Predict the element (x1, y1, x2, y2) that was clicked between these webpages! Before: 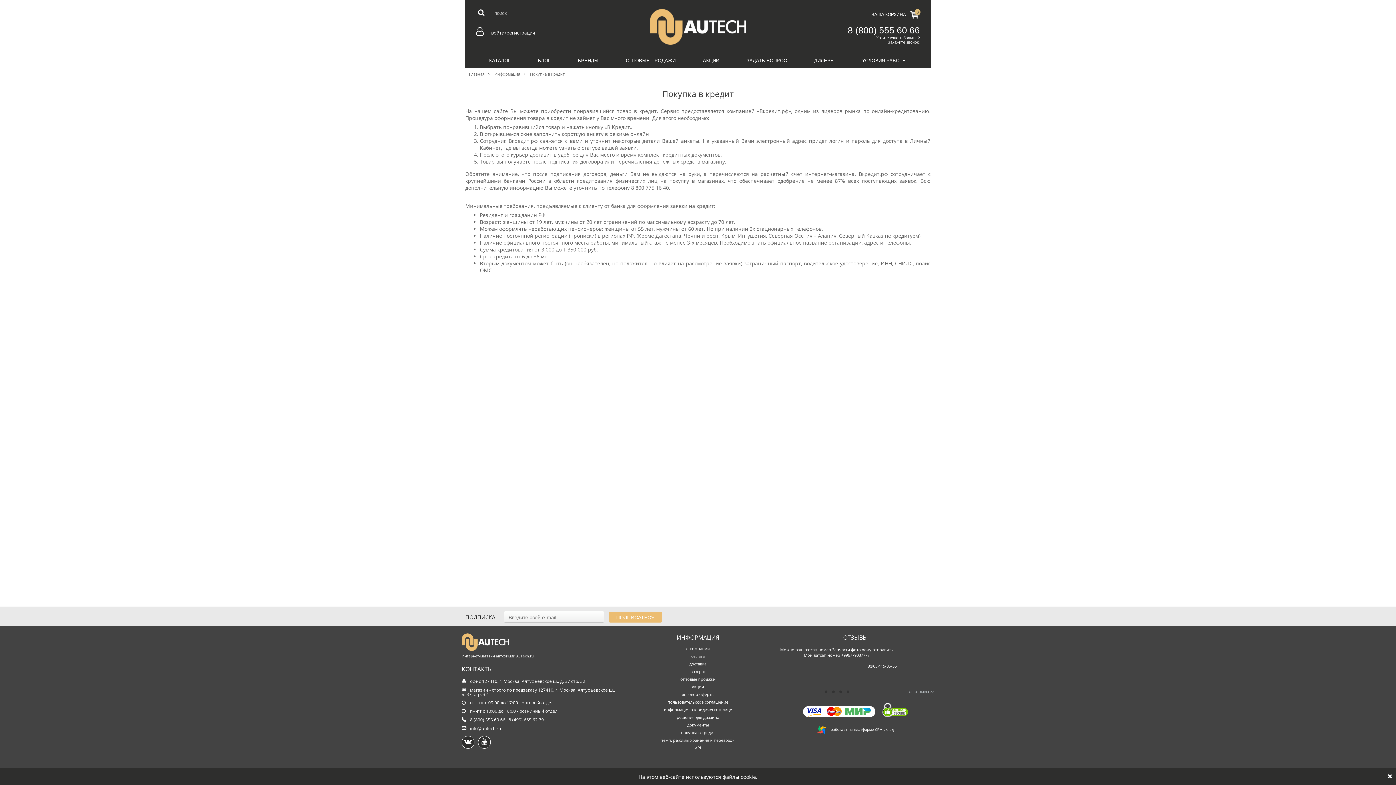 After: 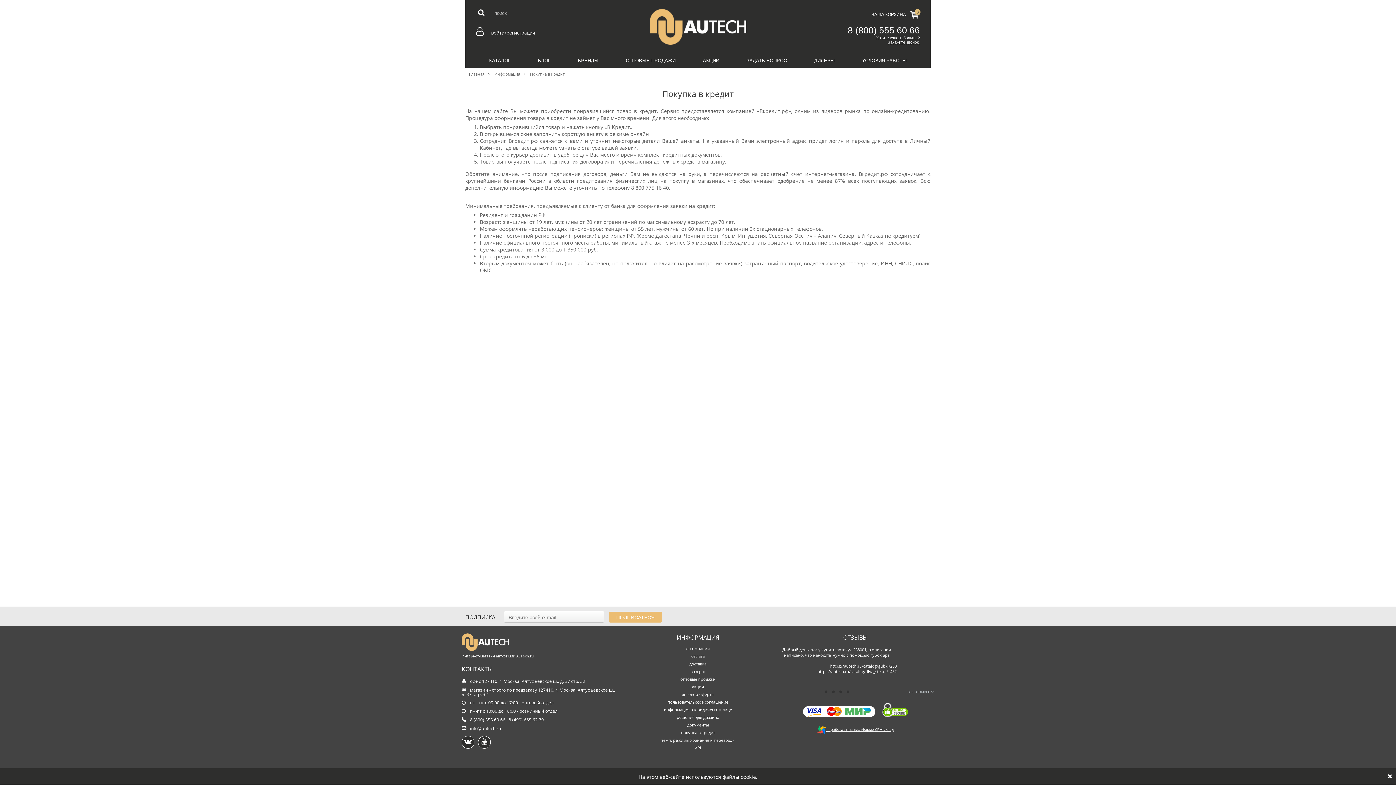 Action: bbox: (817, 727, 894, 732) label:     работает на платформе CRM склад